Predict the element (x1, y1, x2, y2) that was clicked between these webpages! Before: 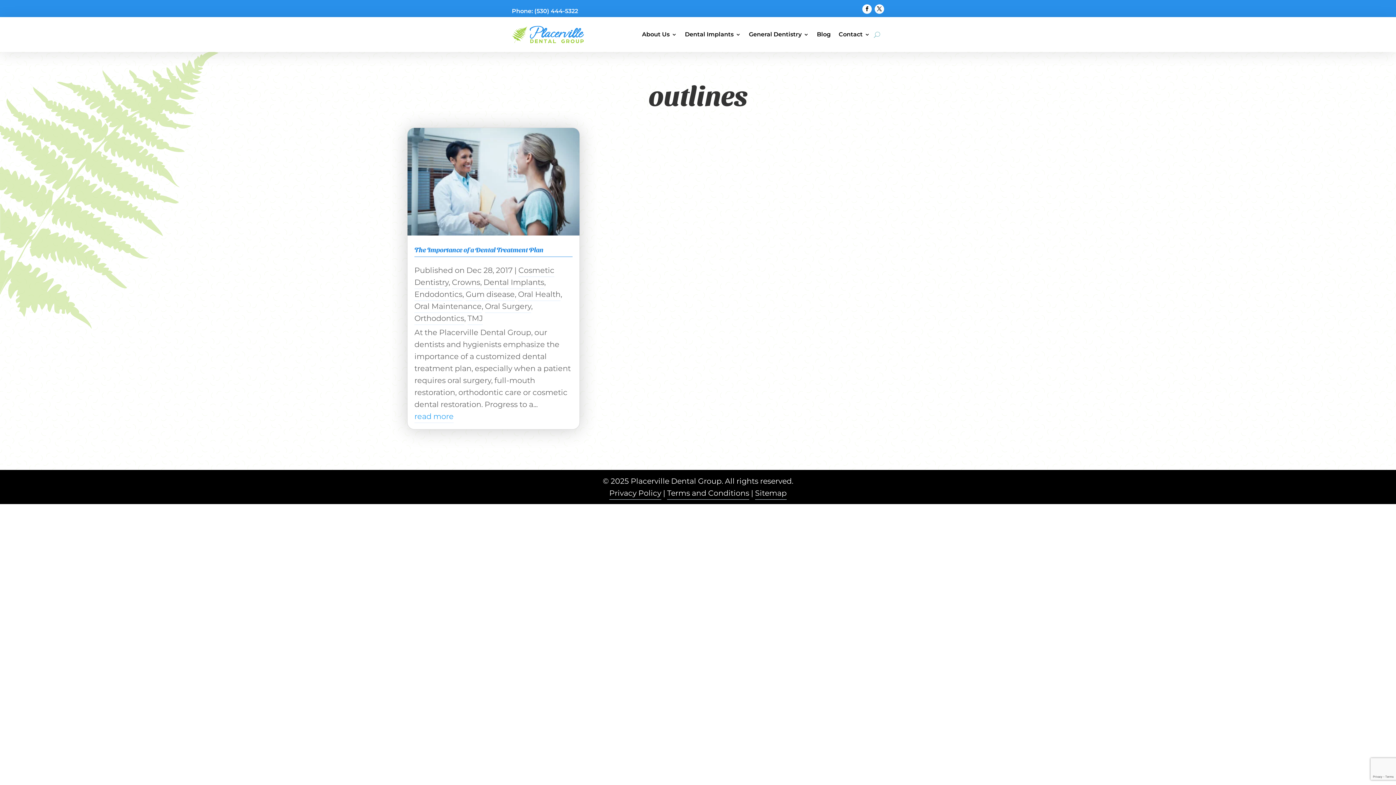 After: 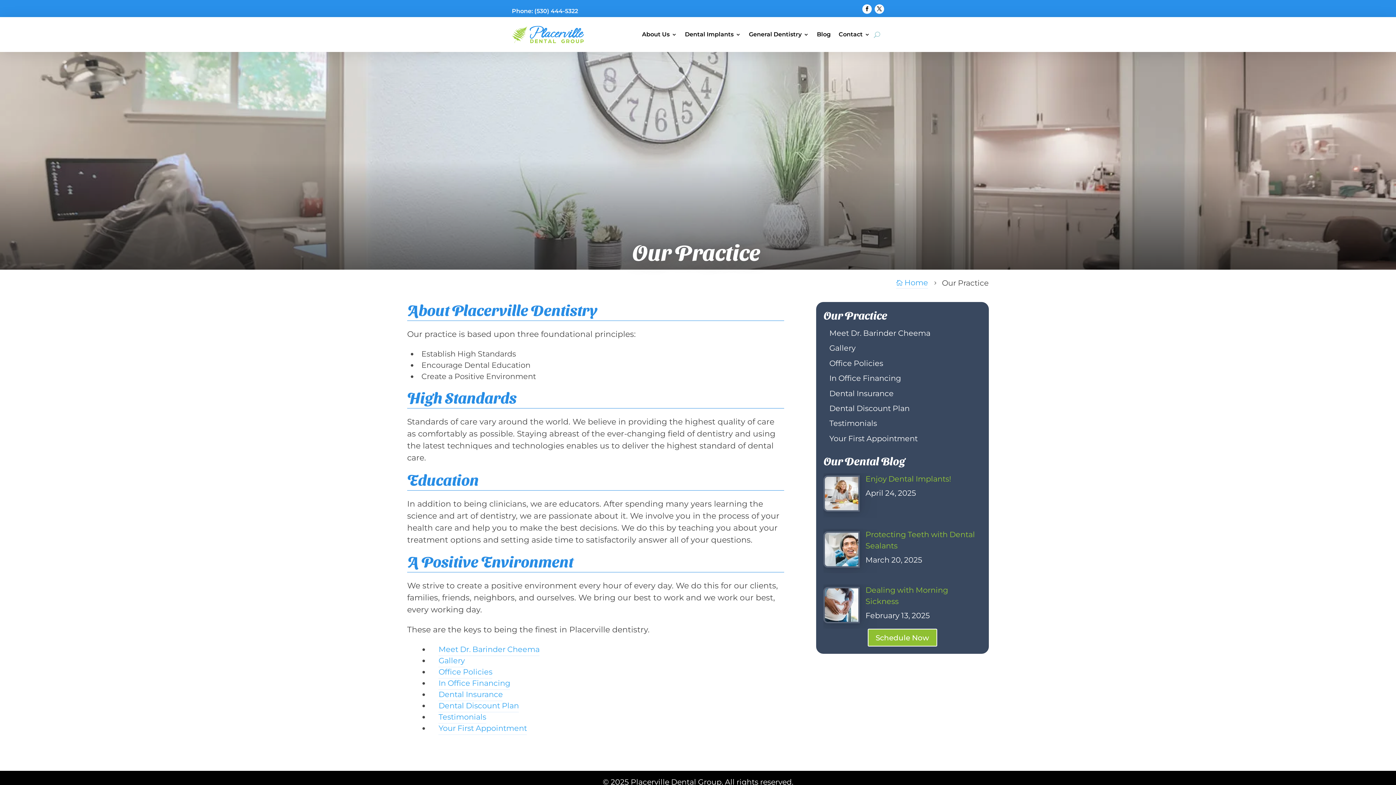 Action: label: About Us bbox: (642, 20, 677, 48)